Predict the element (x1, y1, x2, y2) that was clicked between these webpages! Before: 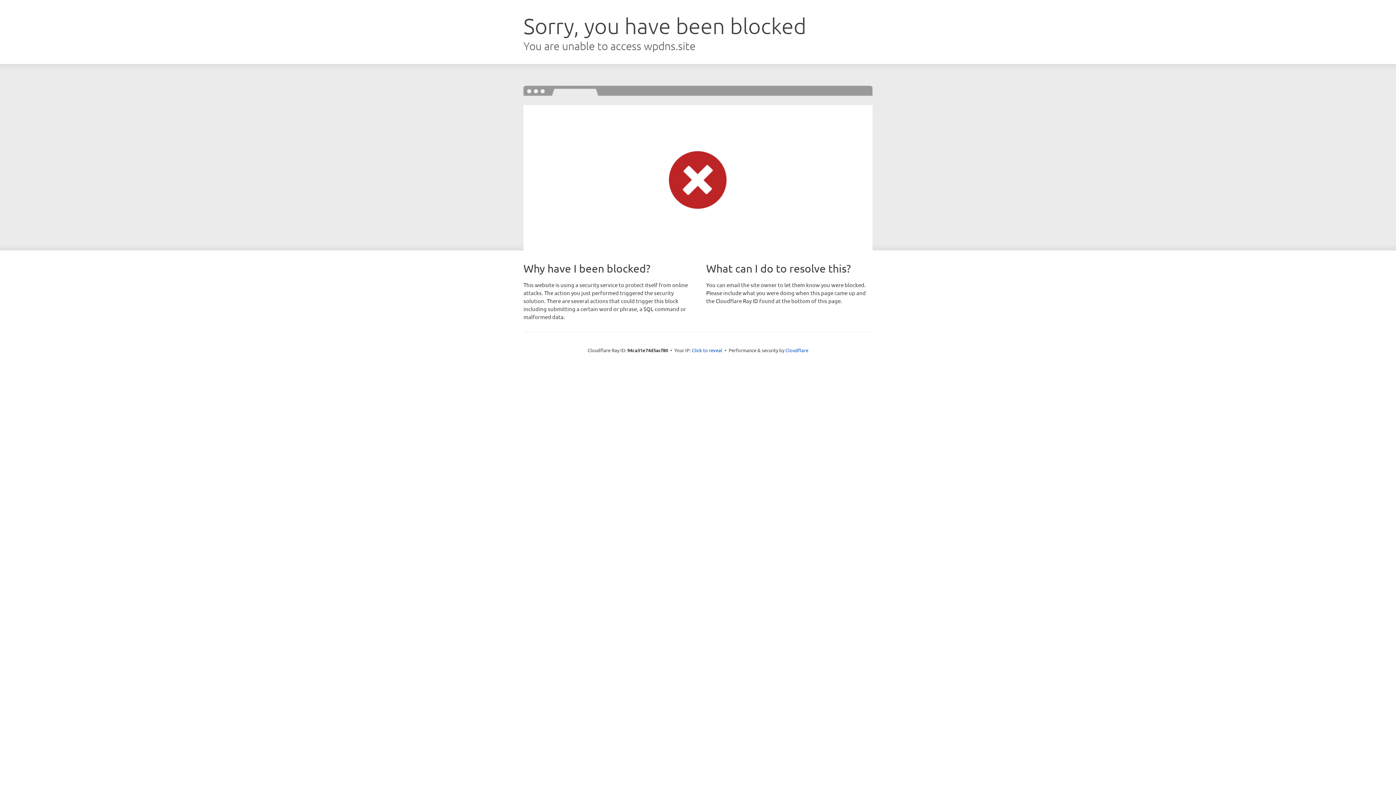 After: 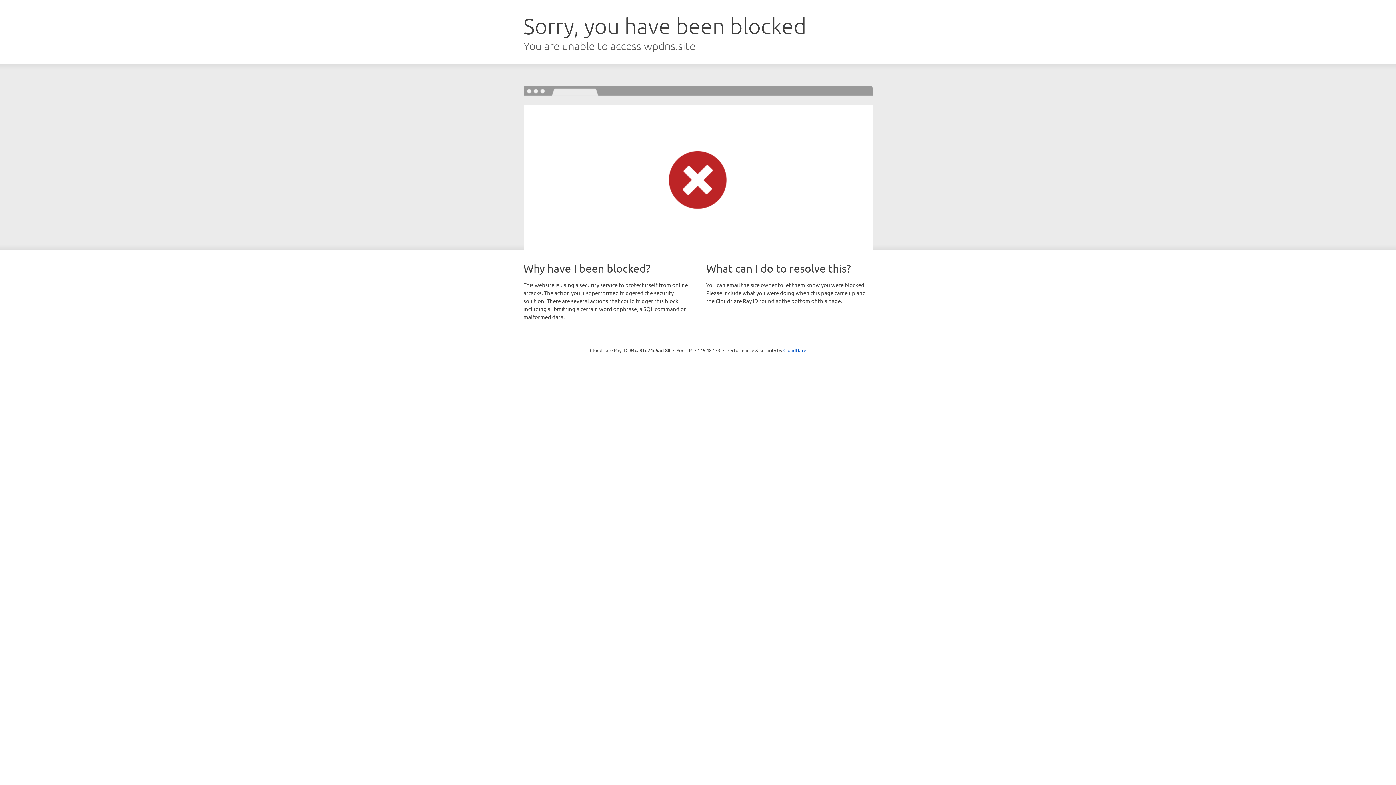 Action: bbox: (692, 346, 722, 353) label: Click to reveal